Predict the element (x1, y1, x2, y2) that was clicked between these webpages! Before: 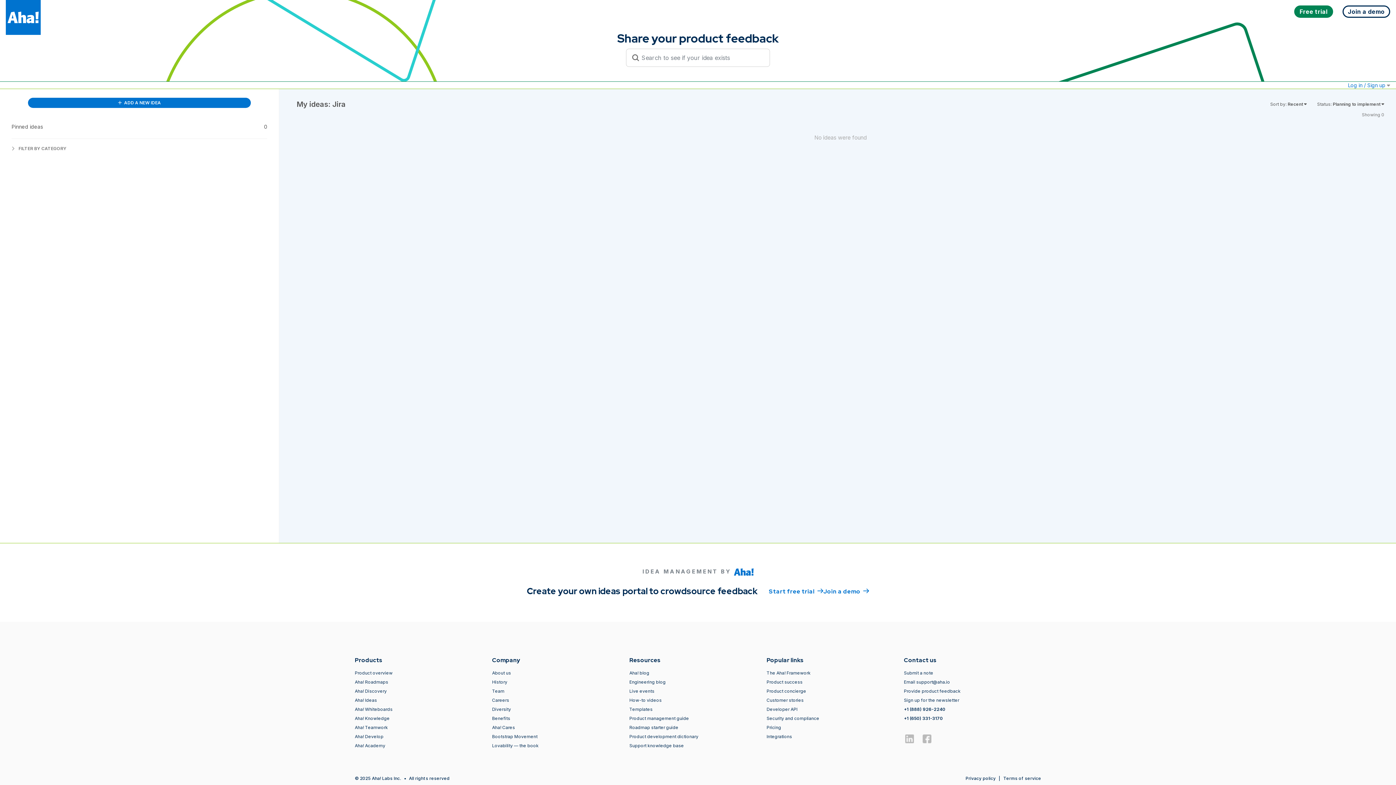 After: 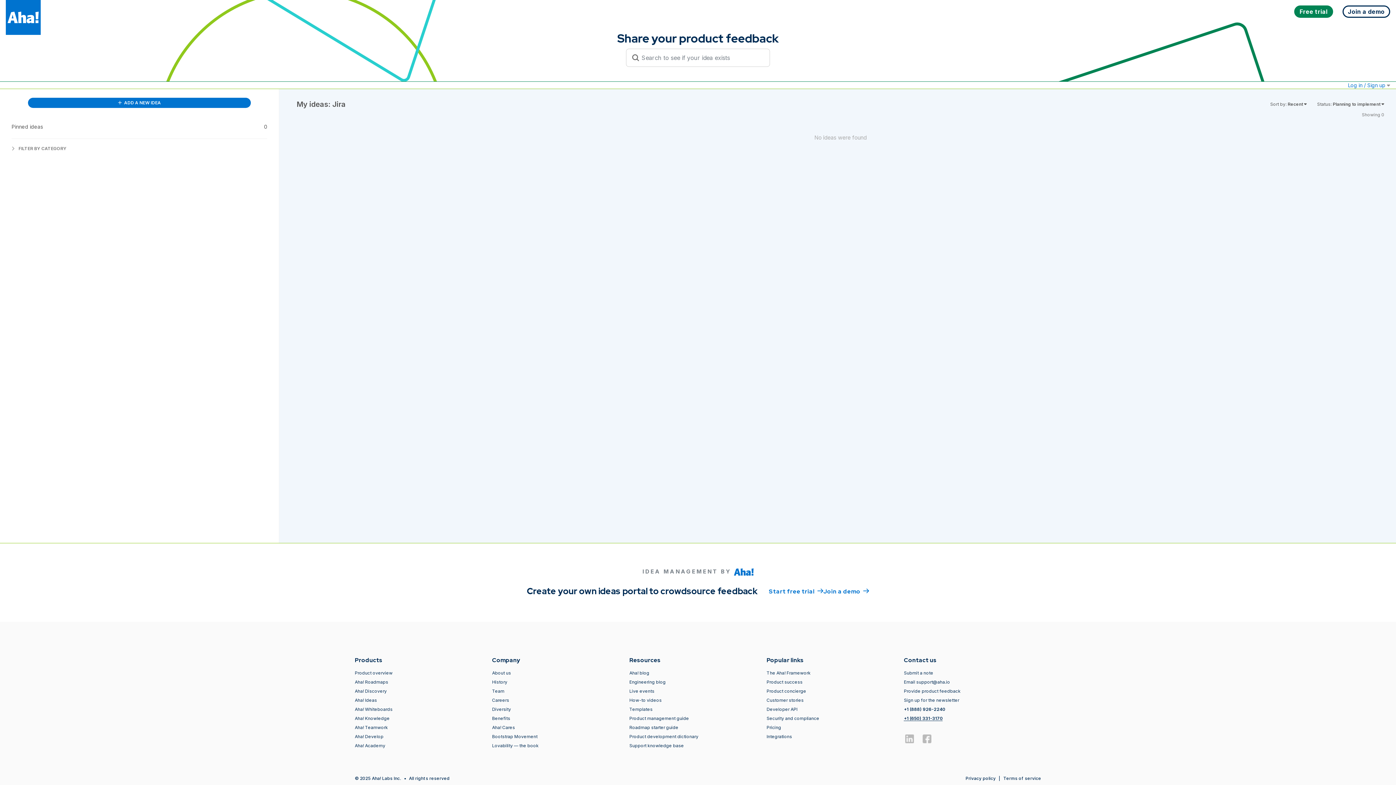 Action: label: +1 (650) 331-3170 bbox: (904, 716, 943, 721)